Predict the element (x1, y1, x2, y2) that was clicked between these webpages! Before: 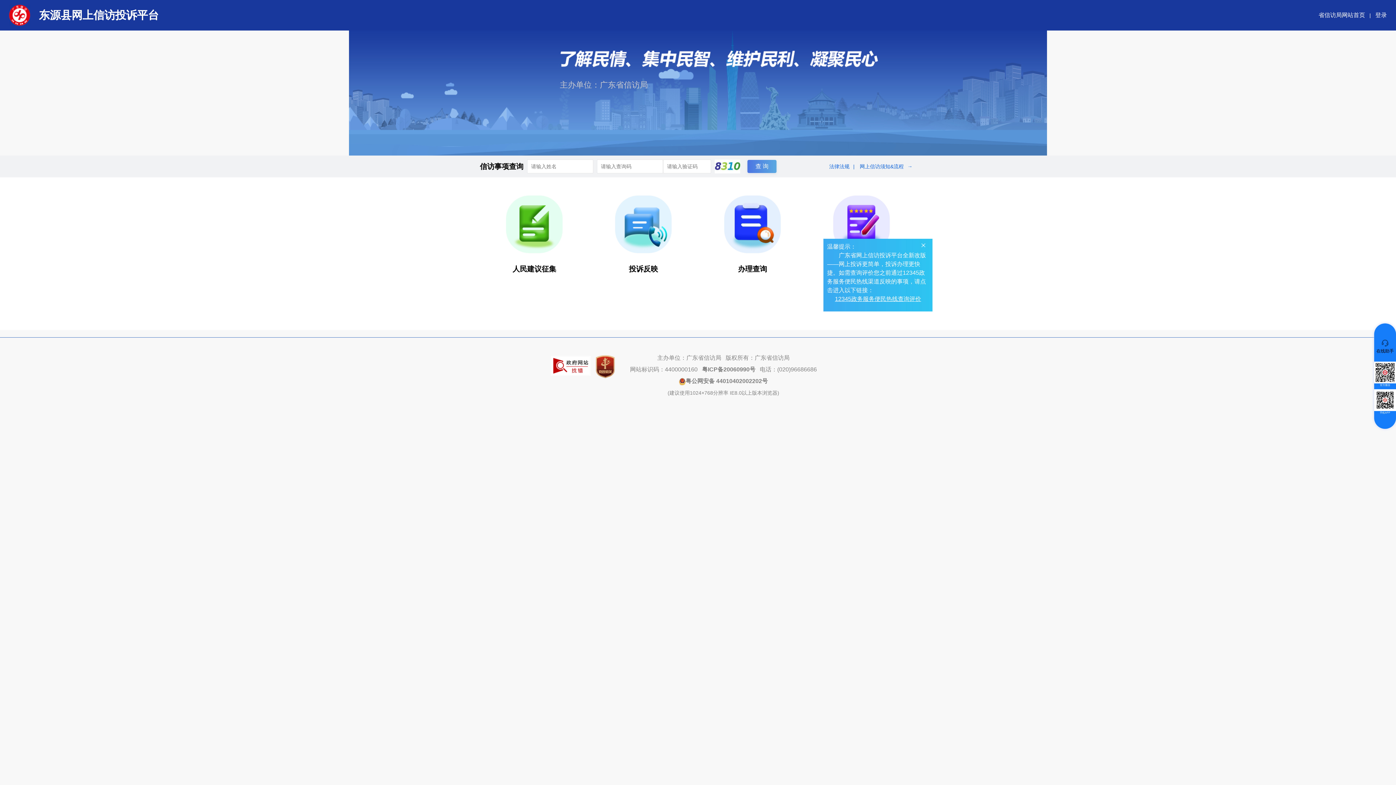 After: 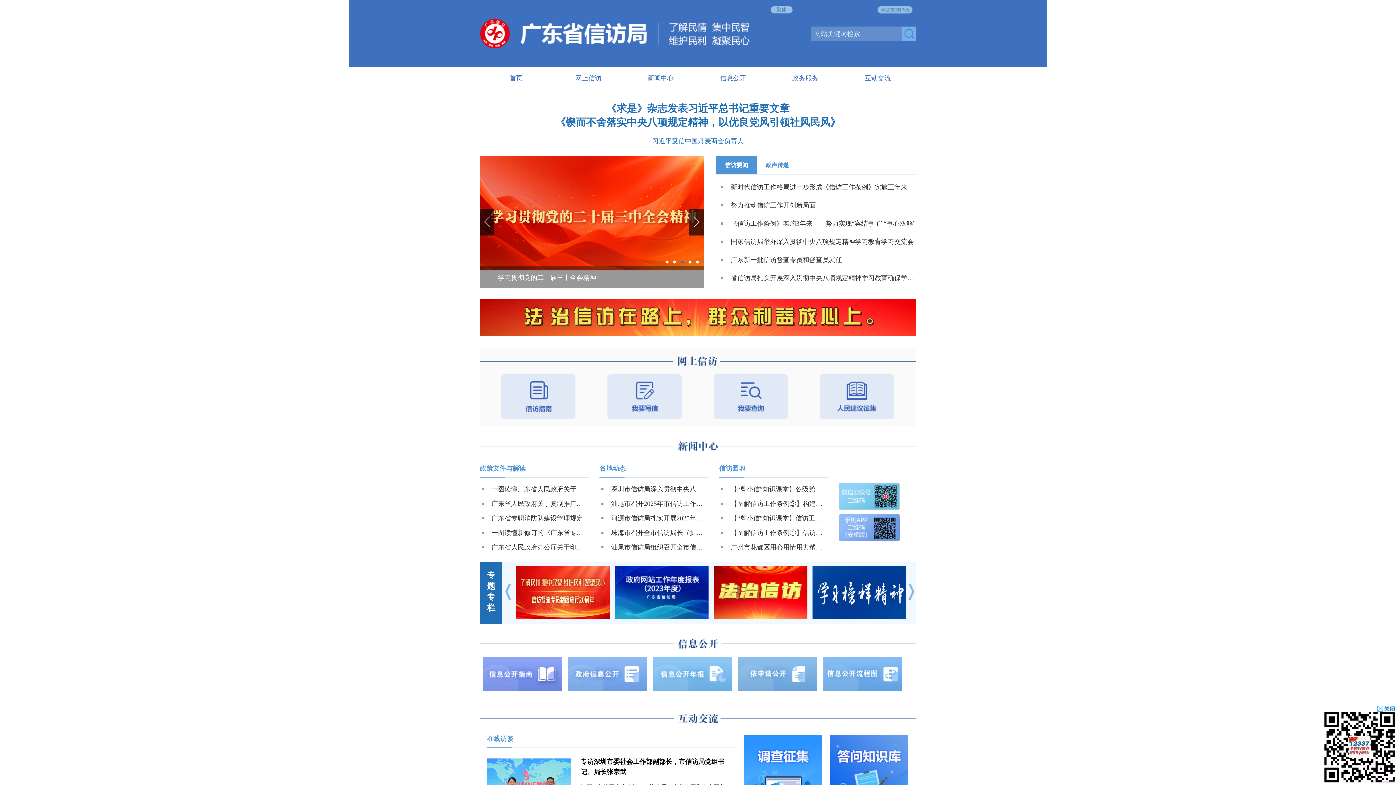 Action: bbox: (1318, 12, 1365, 18) label: 省信访局网站首页